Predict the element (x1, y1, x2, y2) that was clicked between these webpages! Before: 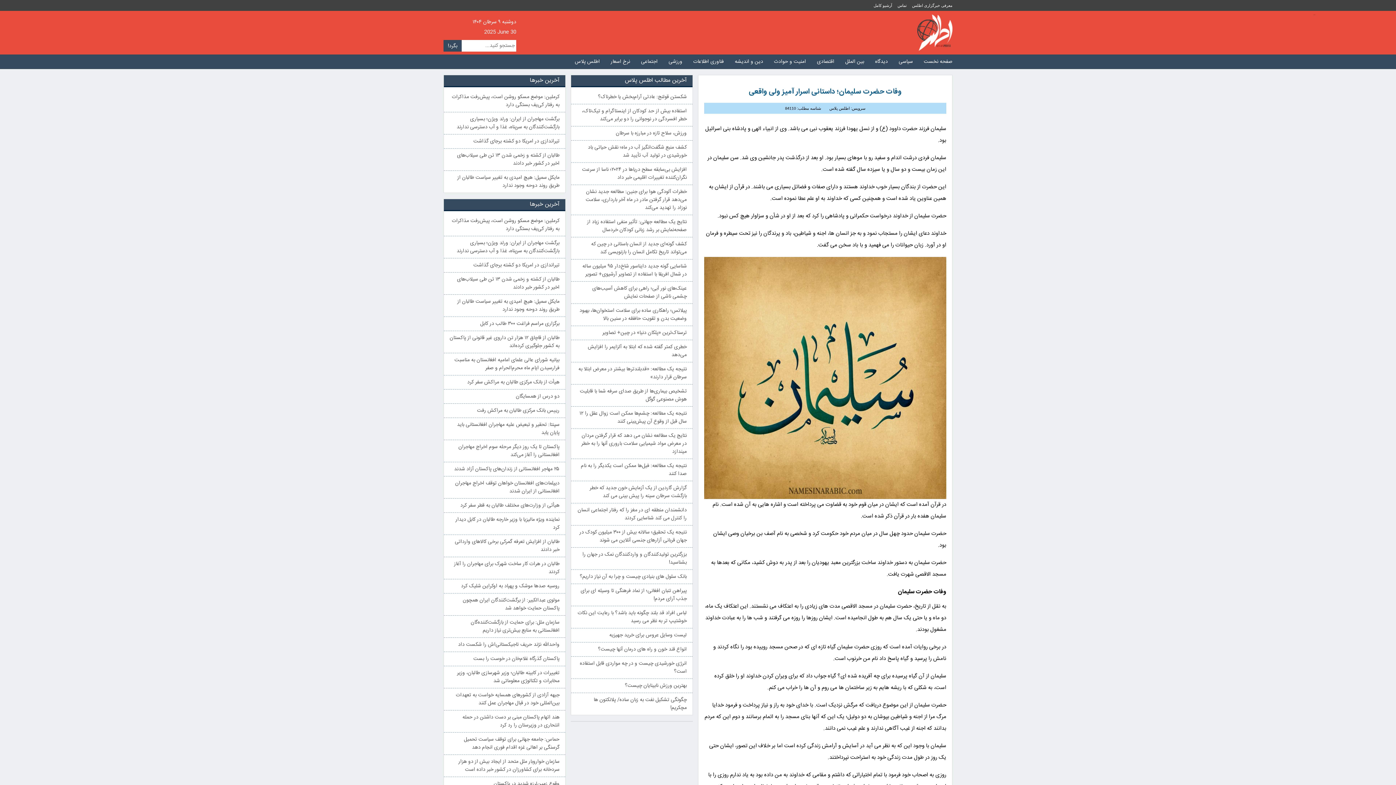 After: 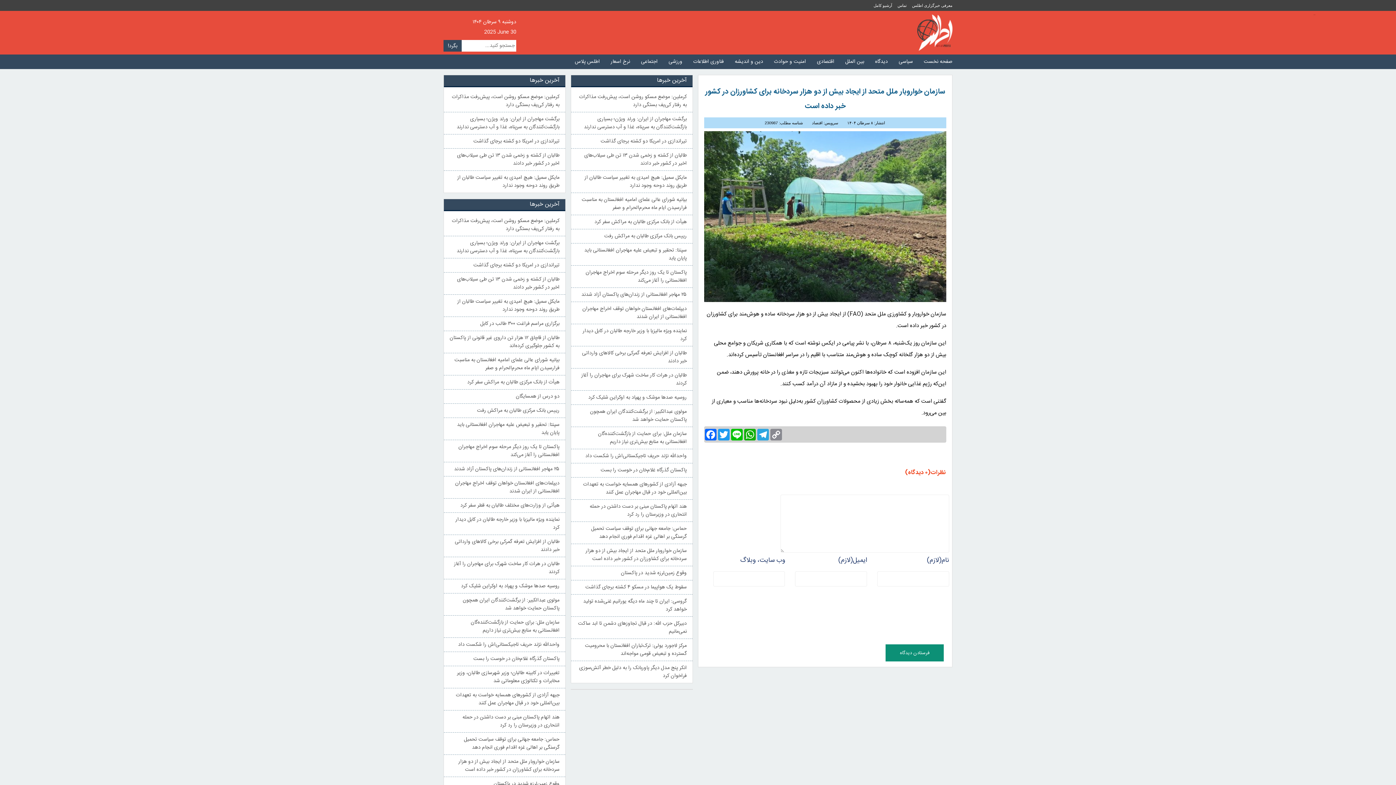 Action: label: سازمان خواروبار ملل متحد از ایجاد بیش از دو هزار سردخانه برای کشاورزان در کشور خبر داده است bbox: (458, 757, 559, 774)